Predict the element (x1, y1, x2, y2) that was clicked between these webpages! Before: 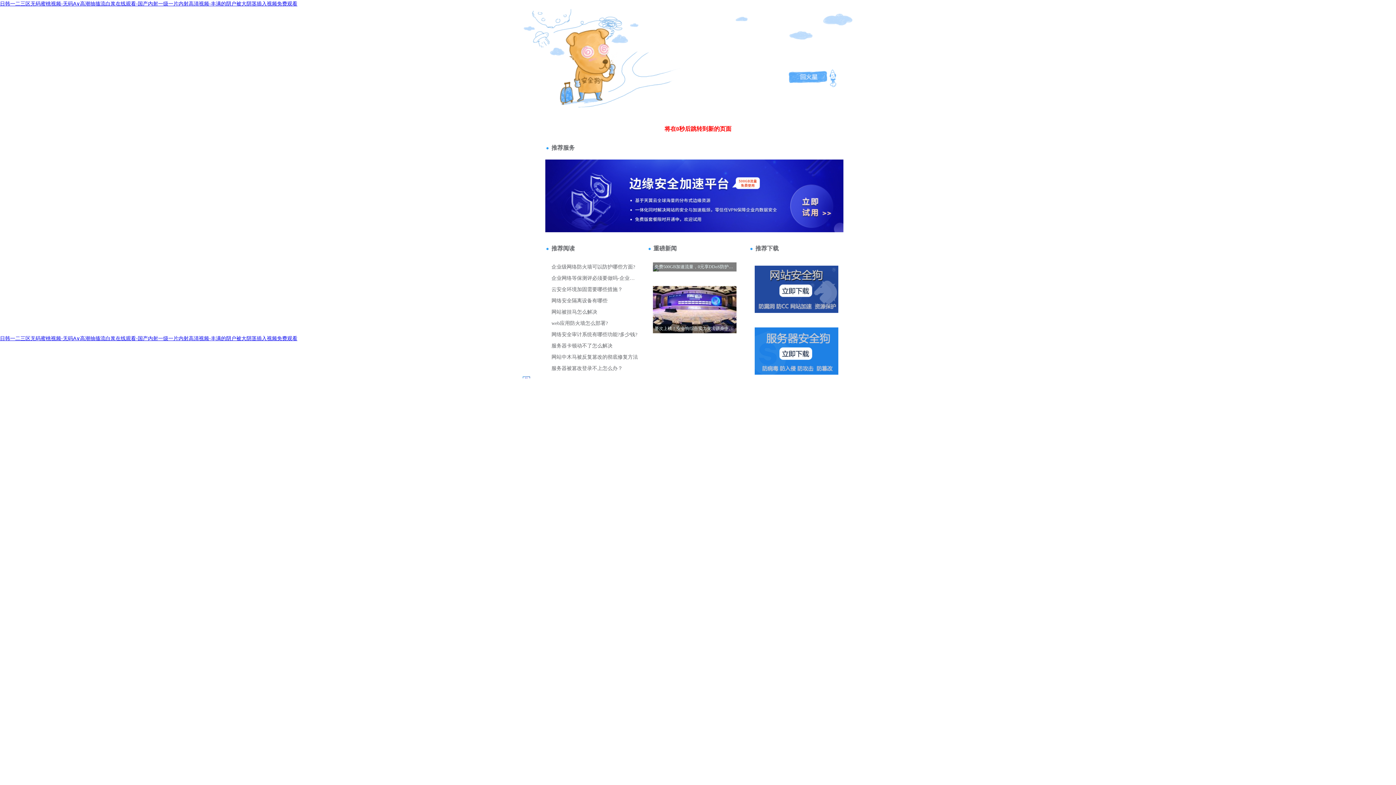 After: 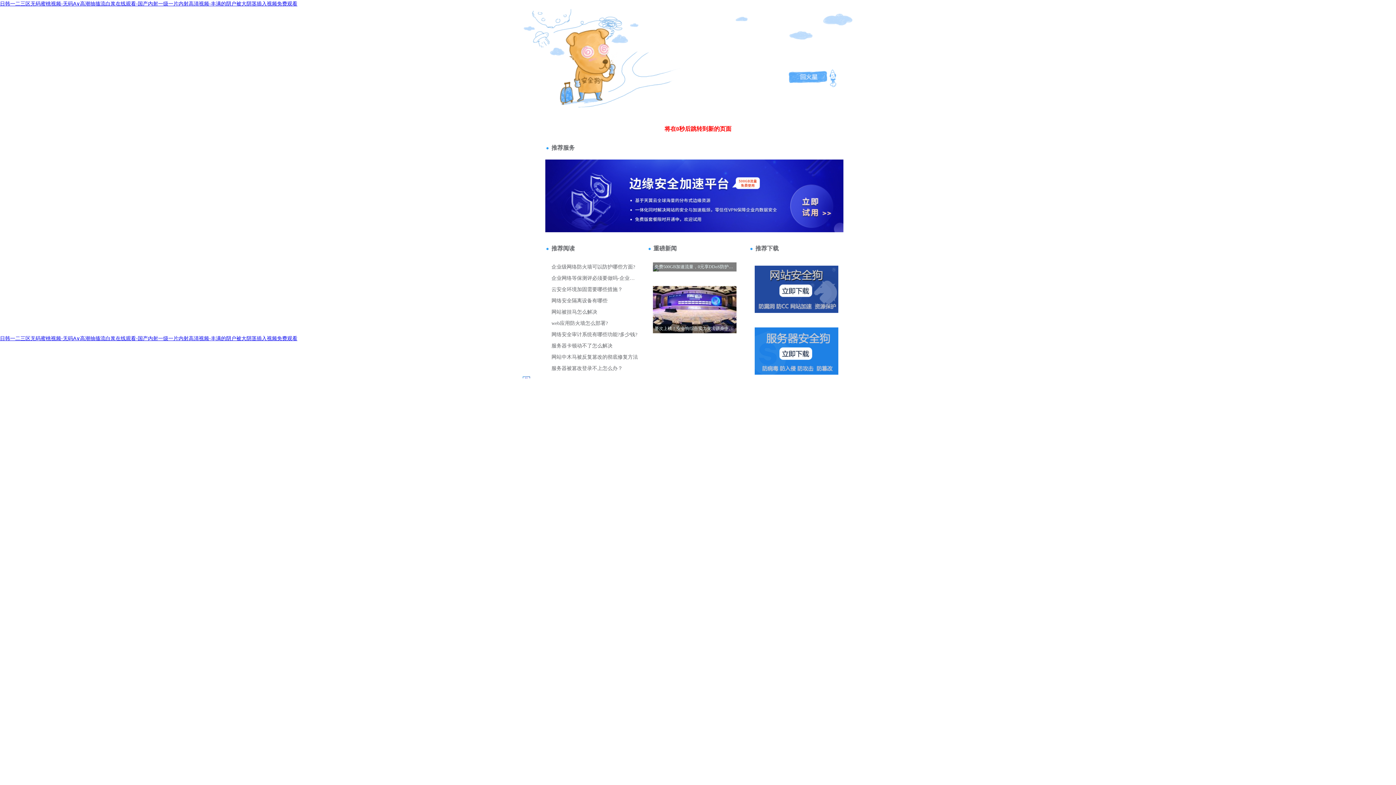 Action: label: Õ¾éL(ch¨¢ng)Õˆüc(di¨£n)“ô bbox: (520, 36, 591, 42)